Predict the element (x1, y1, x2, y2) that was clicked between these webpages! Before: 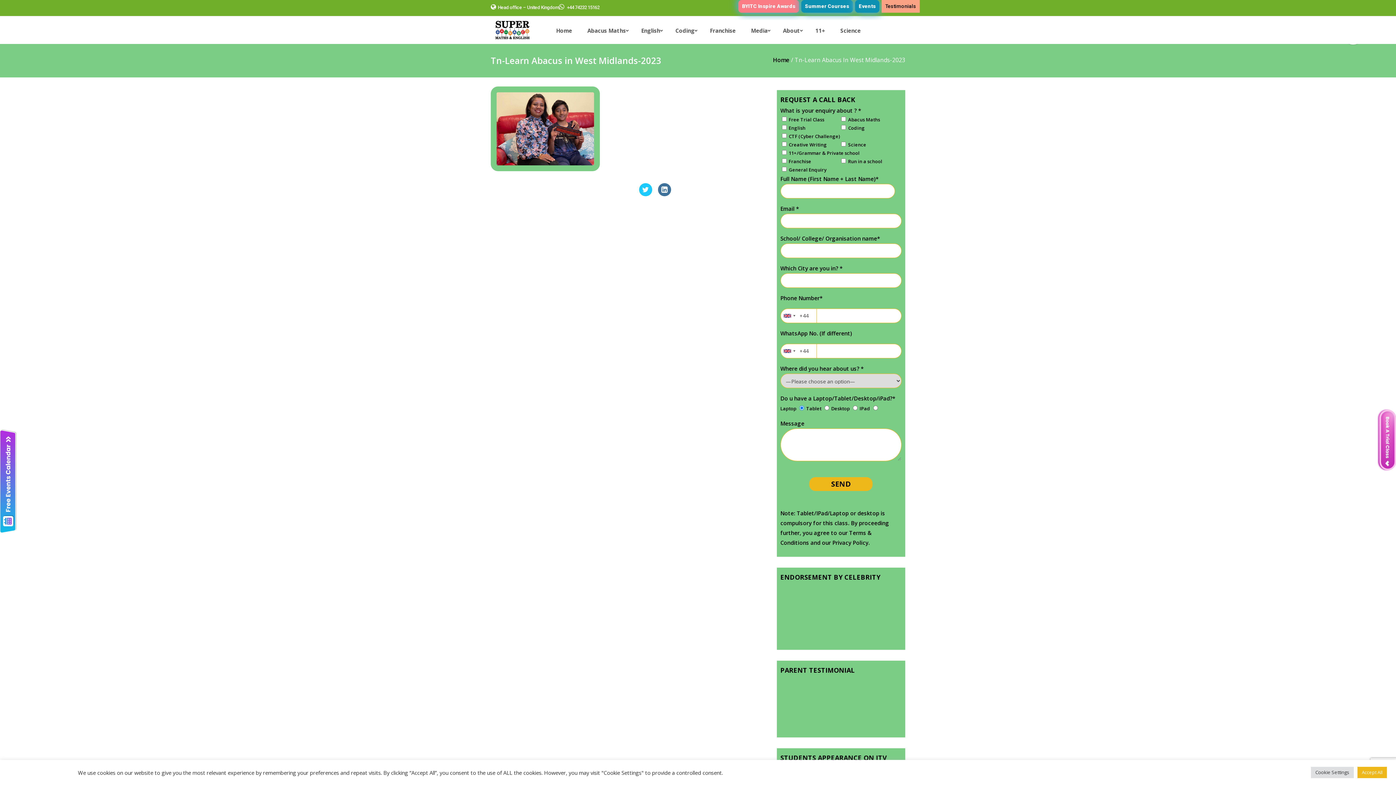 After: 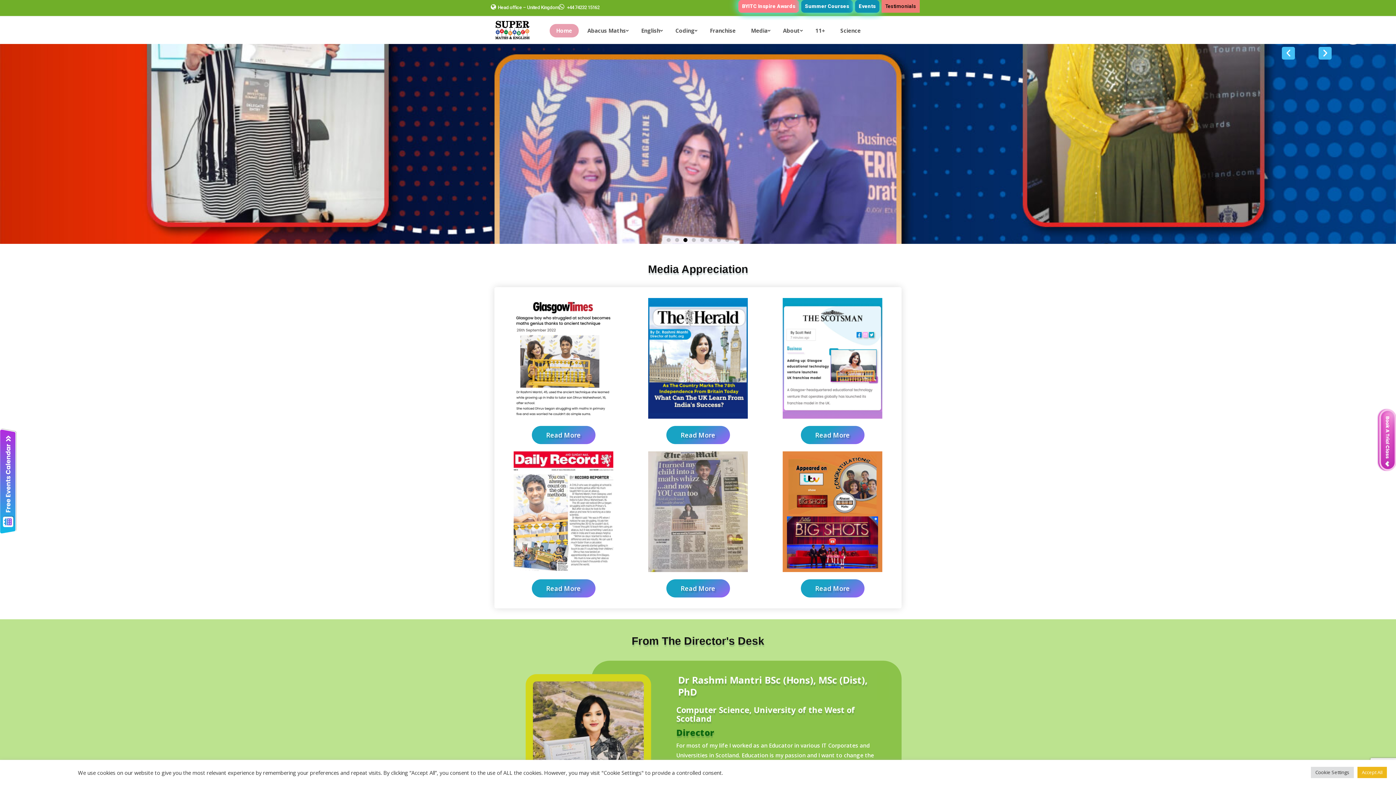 Action: bbox: (773, 55, 789, 63) label: Home